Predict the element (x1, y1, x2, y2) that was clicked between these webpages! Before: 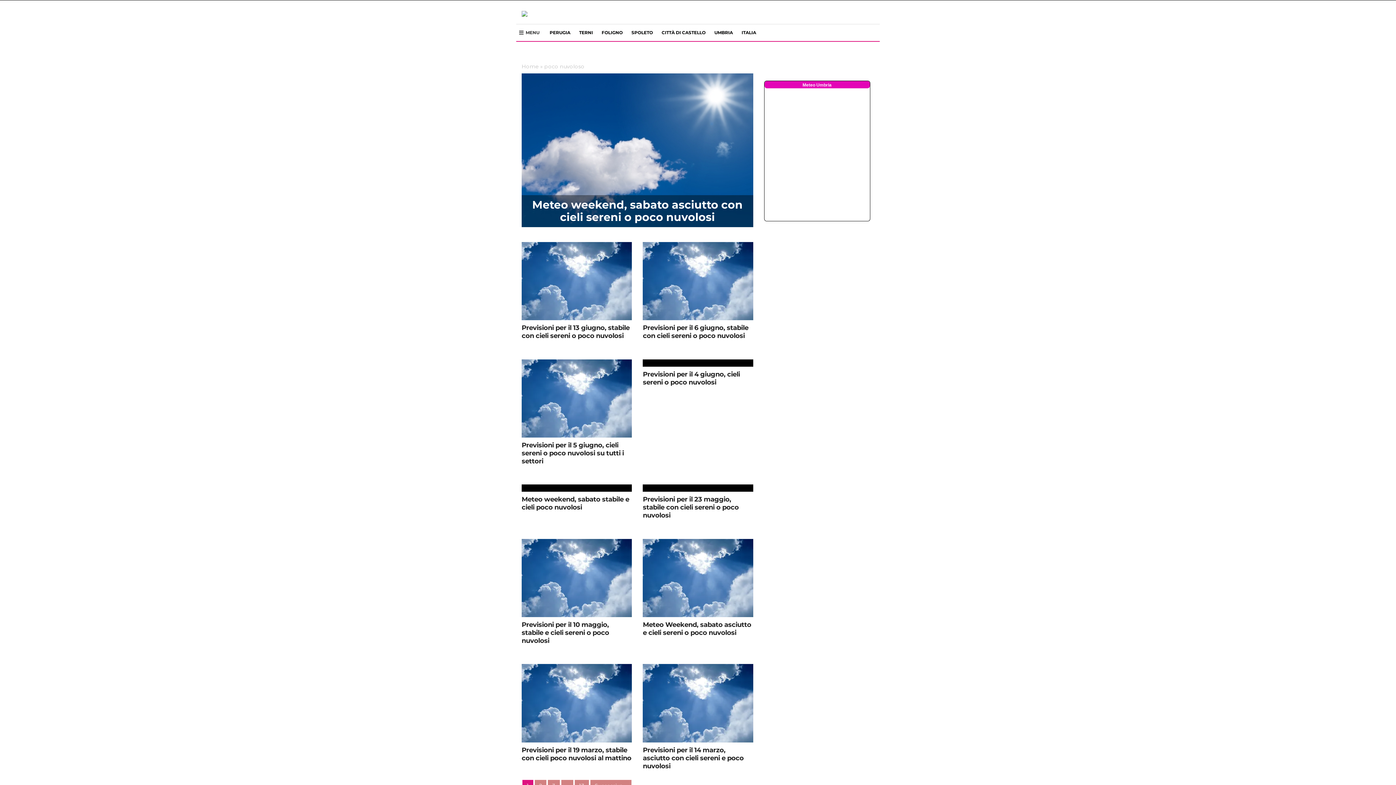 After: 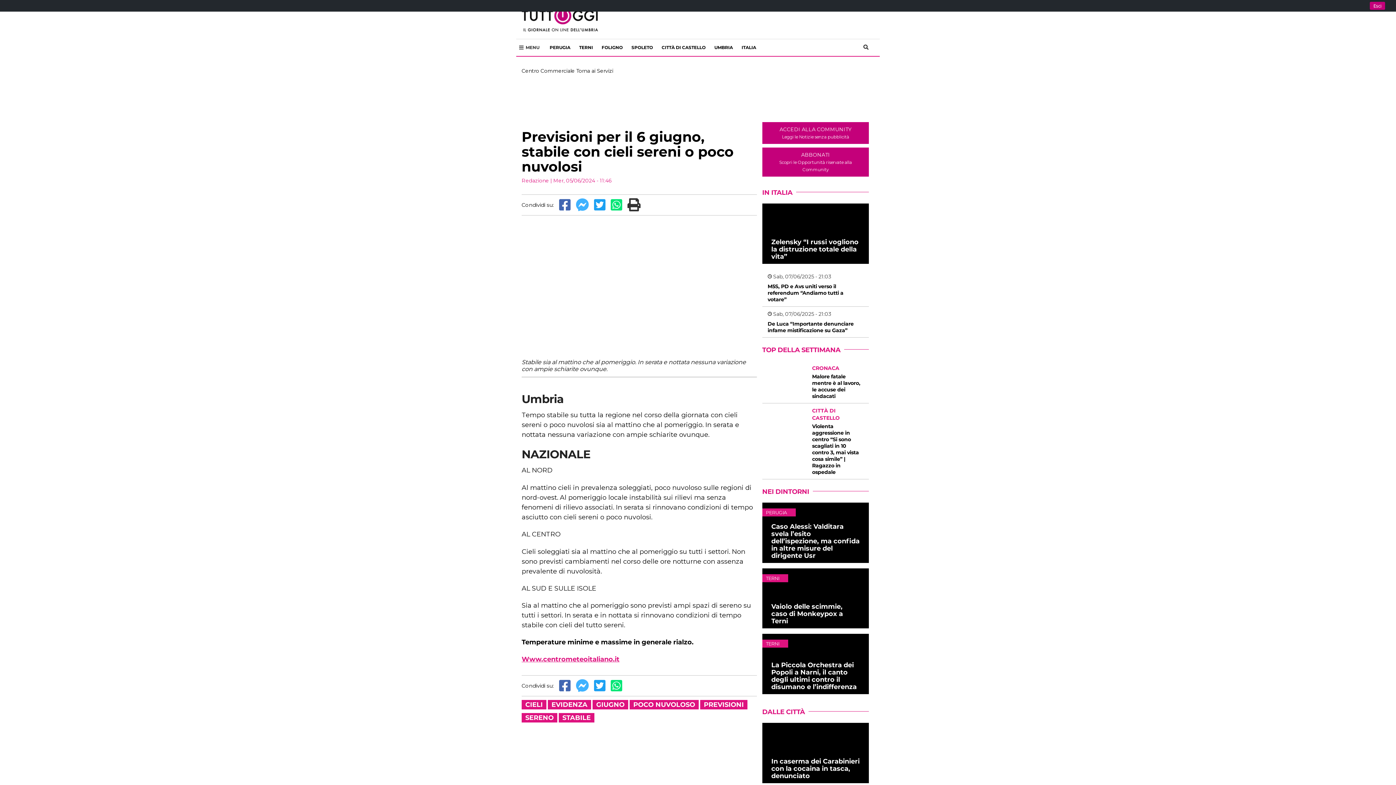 Action: bbox: (643, 242, 753, 320)